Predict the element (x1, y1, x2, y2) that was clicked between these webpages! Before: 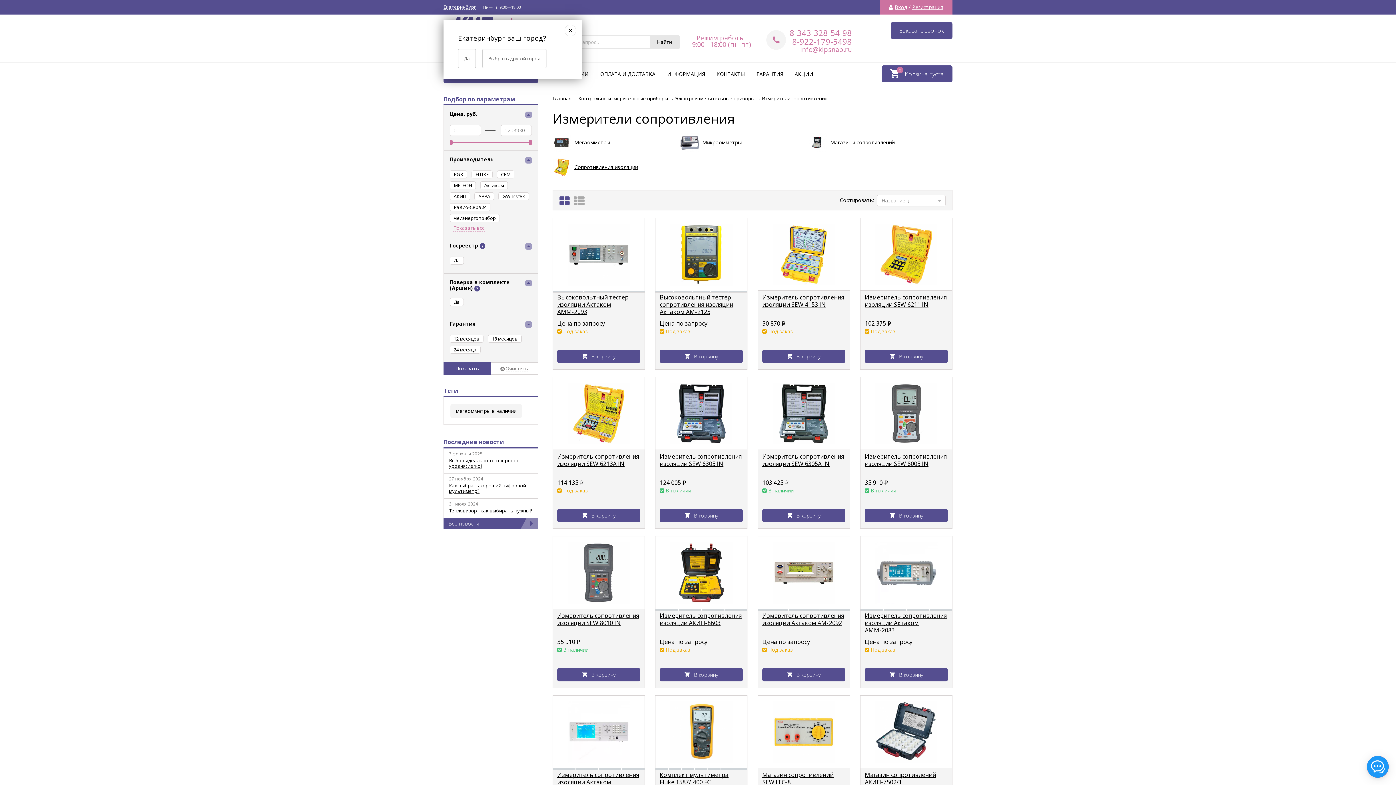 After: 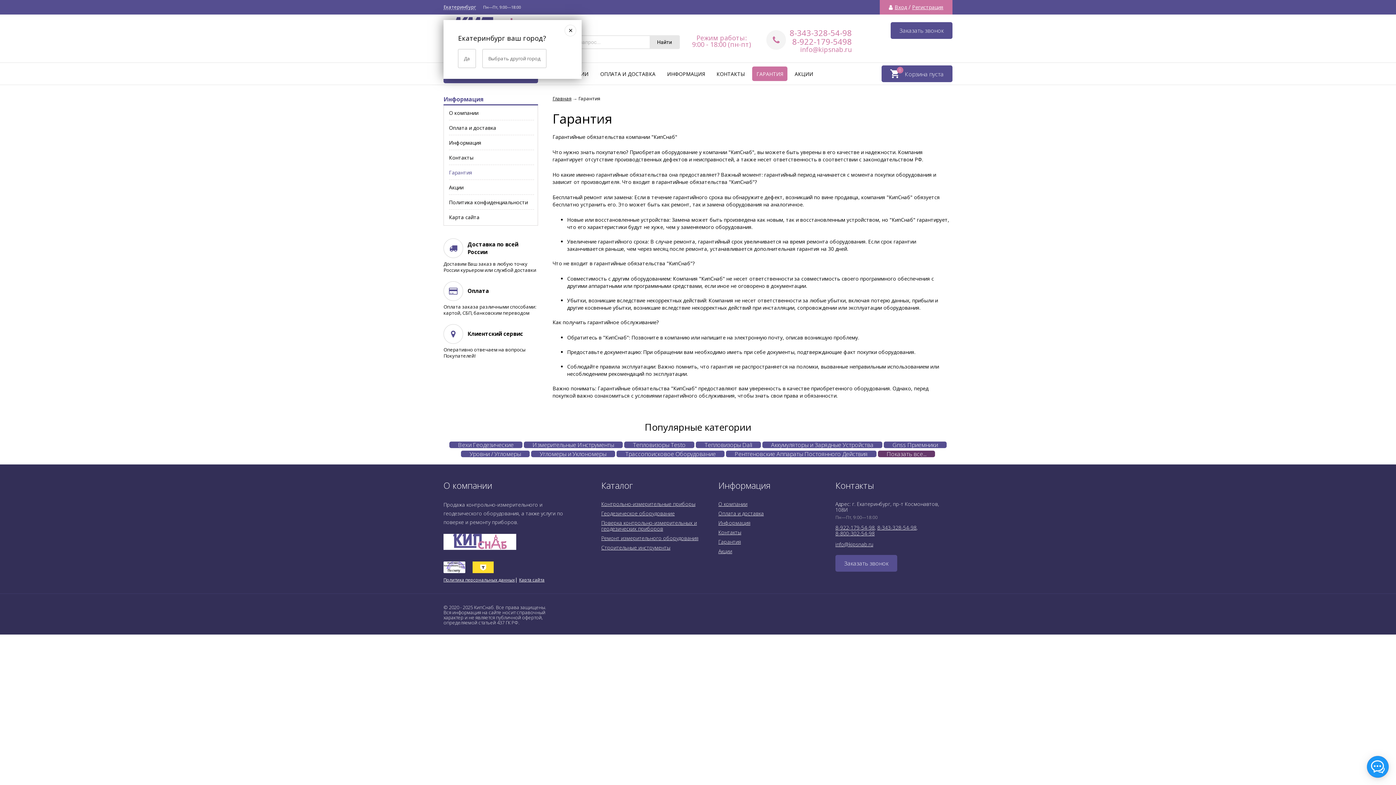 Action: bbox: (752, 66, 787, 81) label: ГАРАНТИЯ